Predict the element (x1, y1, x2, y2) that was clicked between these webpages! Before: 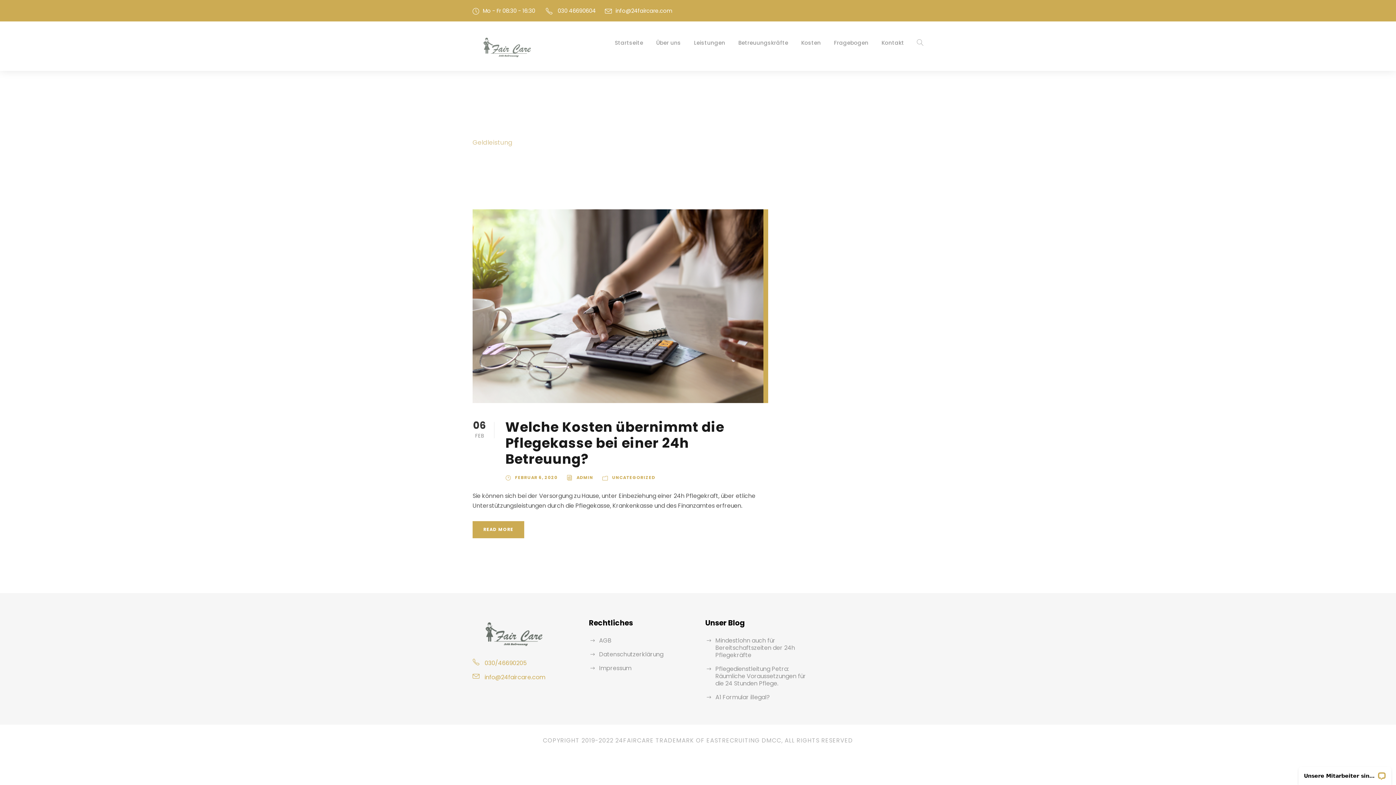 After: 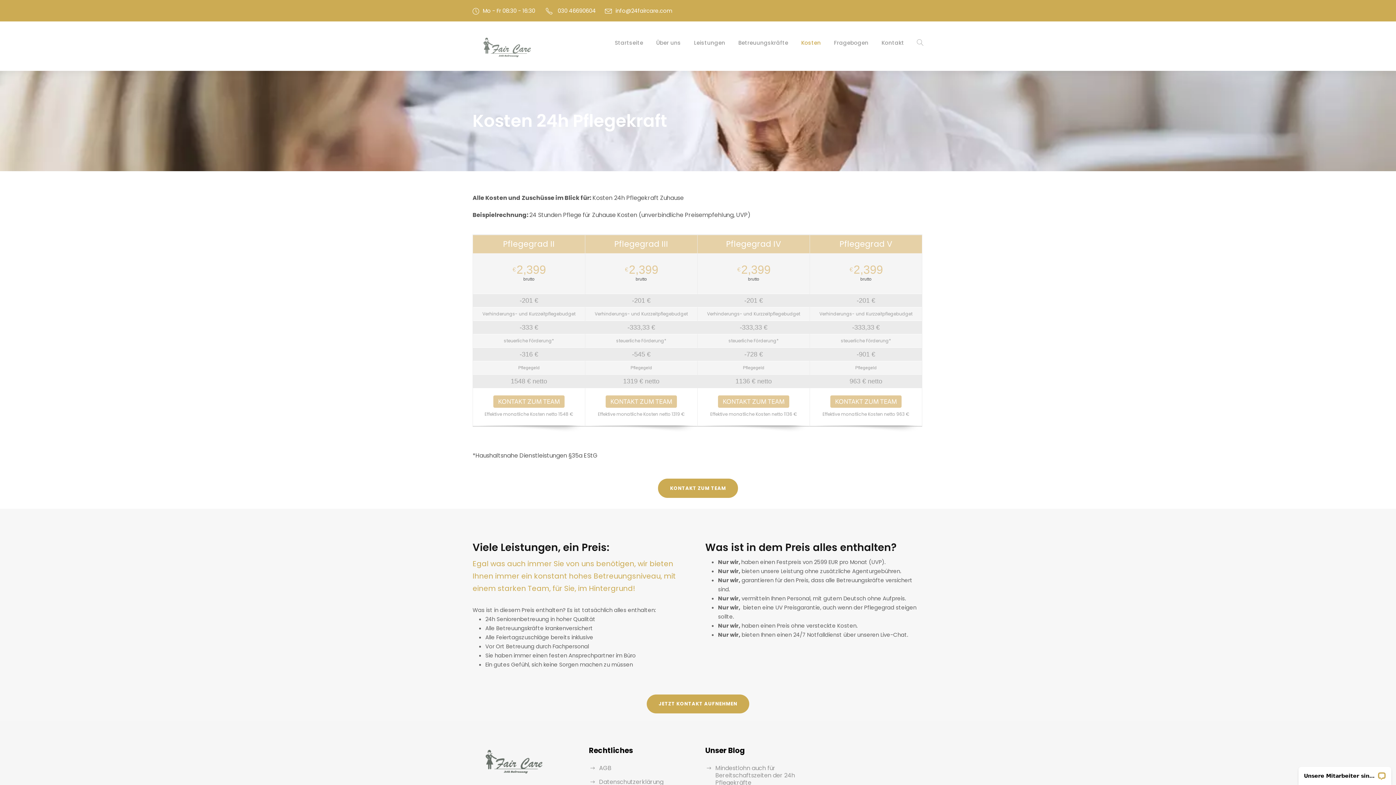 Action: bbox: (801, 38, 821, 63) label: Kosten